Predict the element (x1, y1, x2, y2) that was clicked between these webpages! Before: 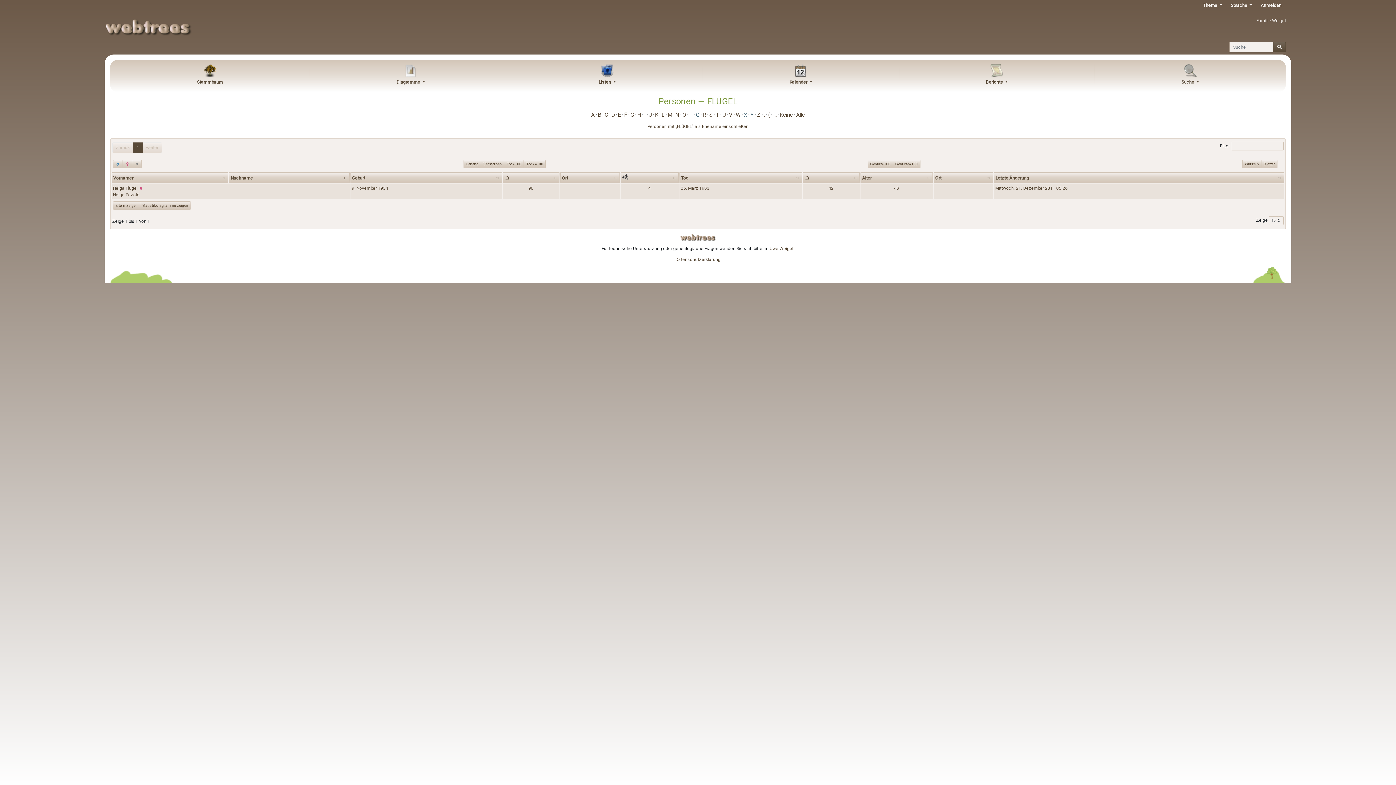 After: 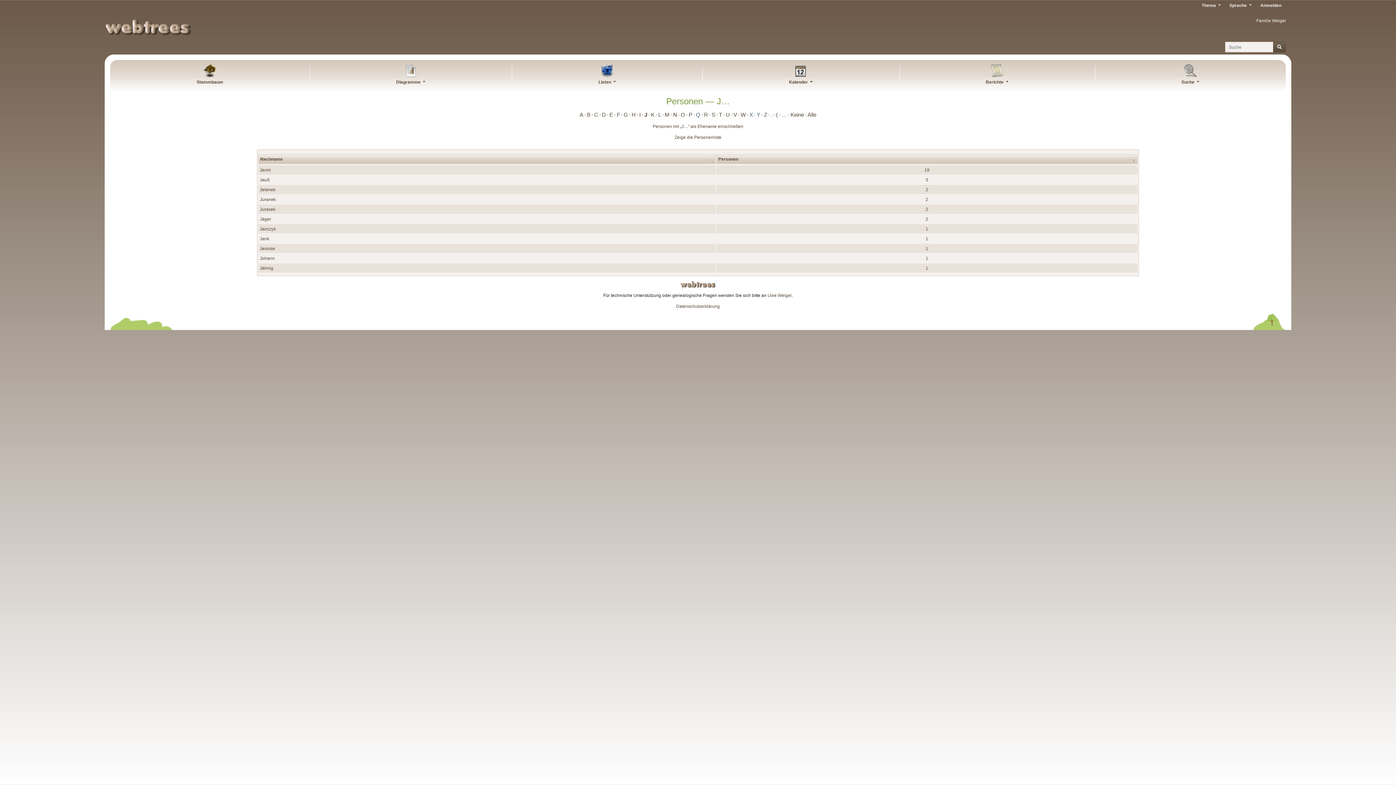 Action: label: J bbox: (648, 110, 653, 118)